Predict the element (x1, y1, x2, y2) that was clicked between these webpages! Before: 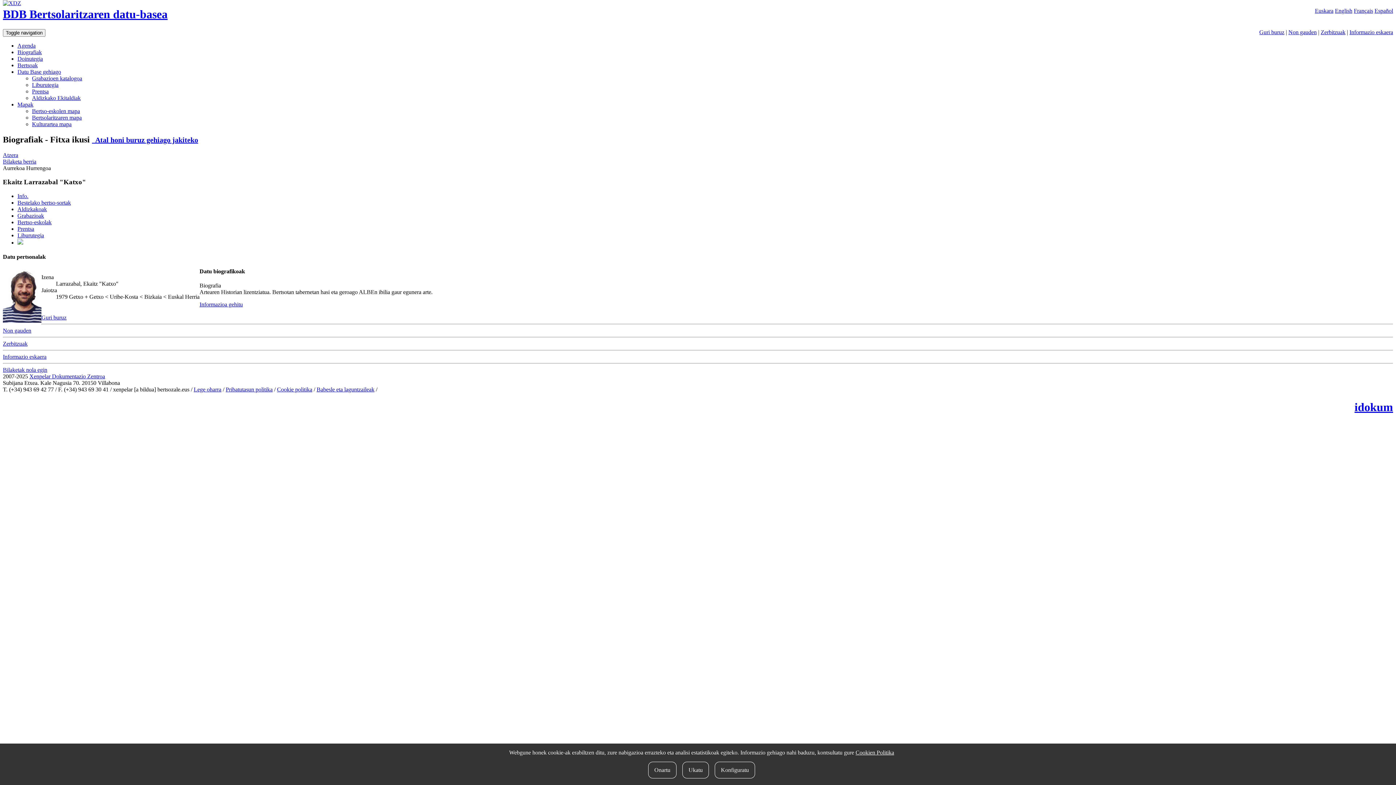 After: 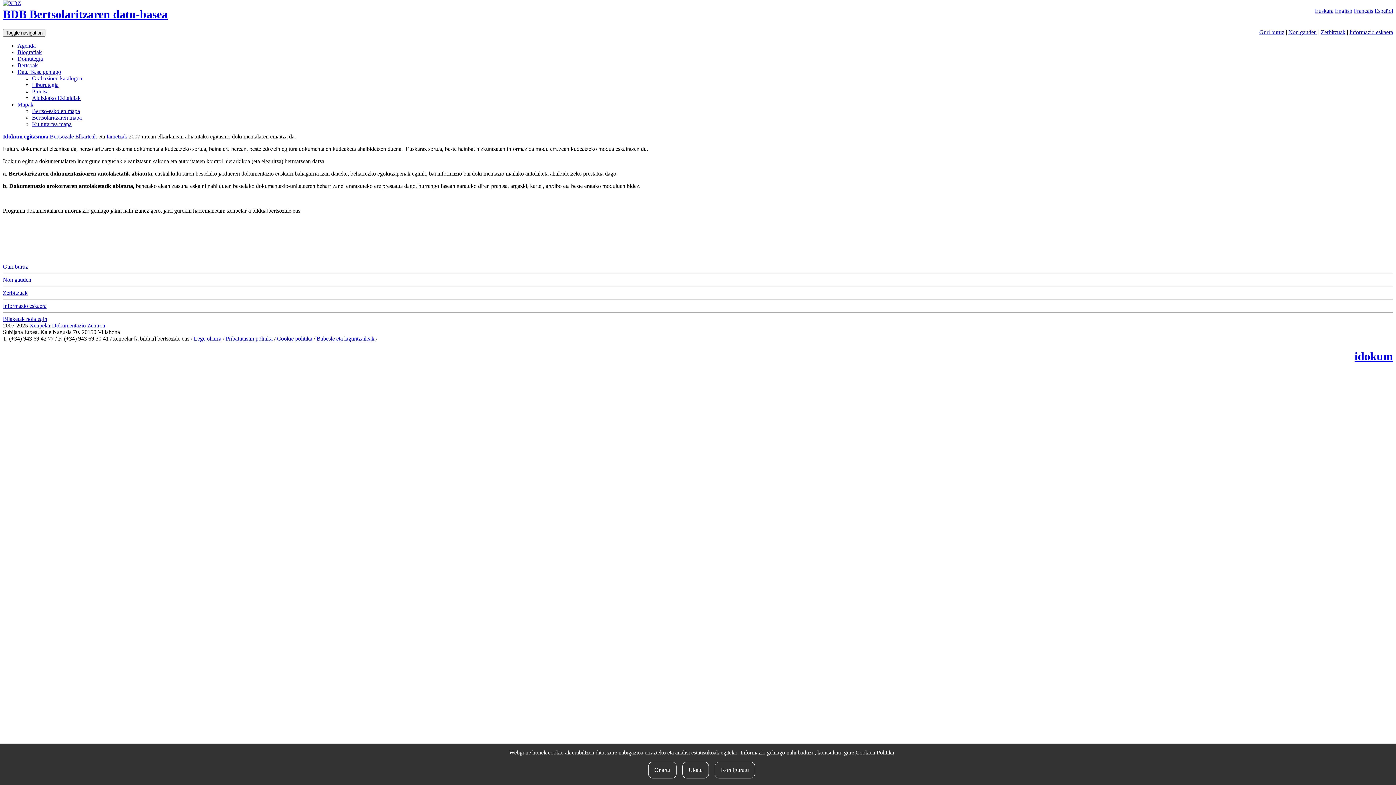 Action: bbox: (1354, 400, 1393, 413) label: idokum